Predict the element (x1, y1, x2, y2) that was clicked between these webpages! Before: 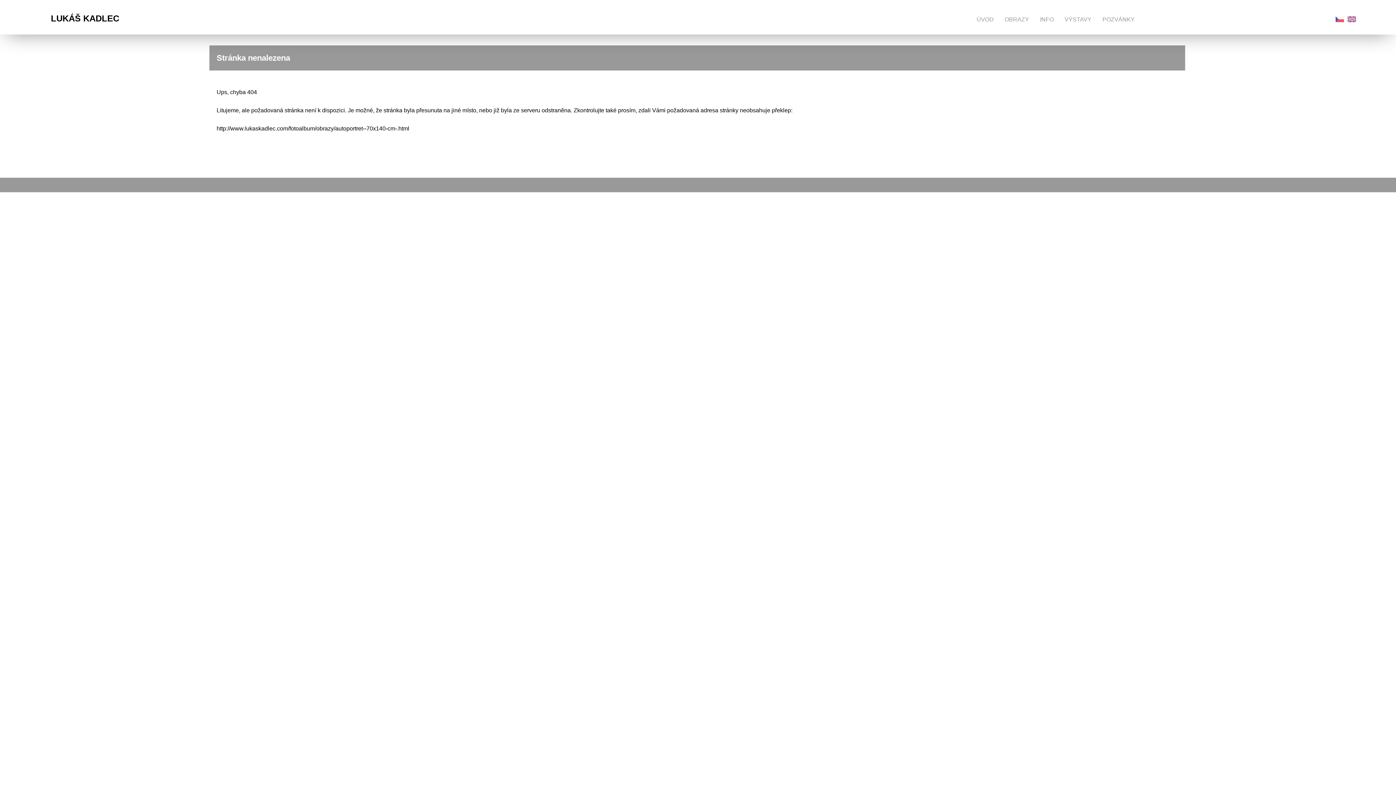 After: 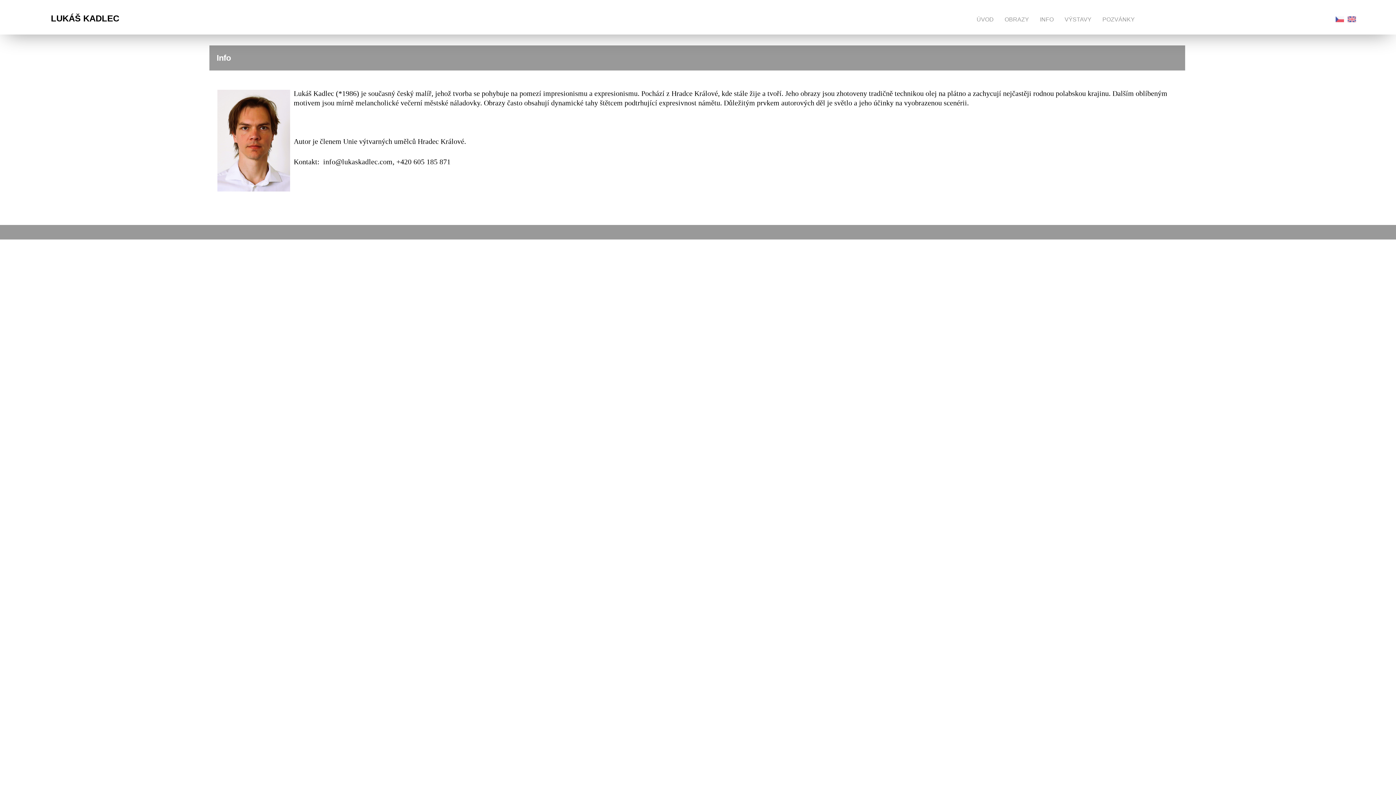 Action: label: INFO bbox: (1036, 12, 1057, 26)